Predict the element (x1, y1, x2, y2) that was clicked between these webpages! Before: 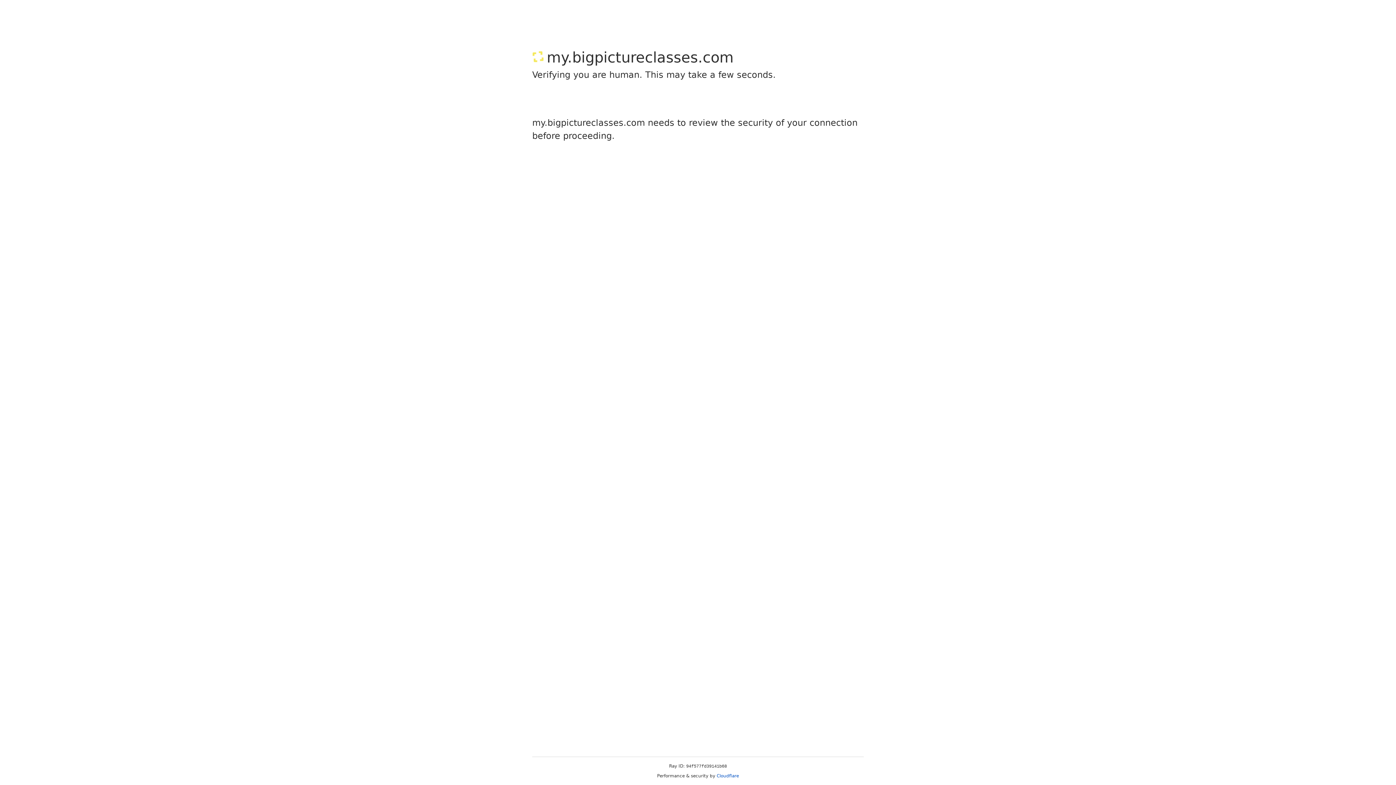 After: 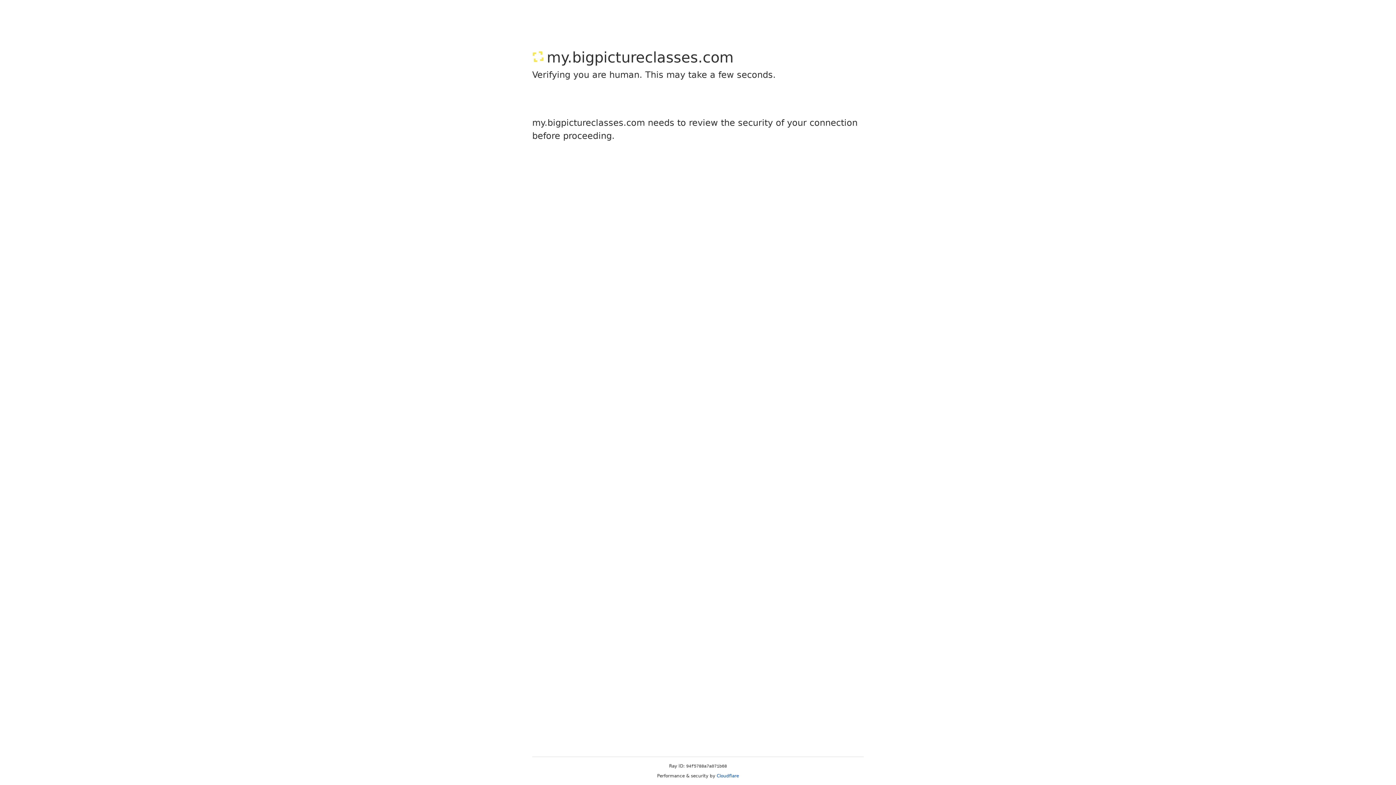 Action: label: Cloudflare bbox: (716, 773, 739, 778)